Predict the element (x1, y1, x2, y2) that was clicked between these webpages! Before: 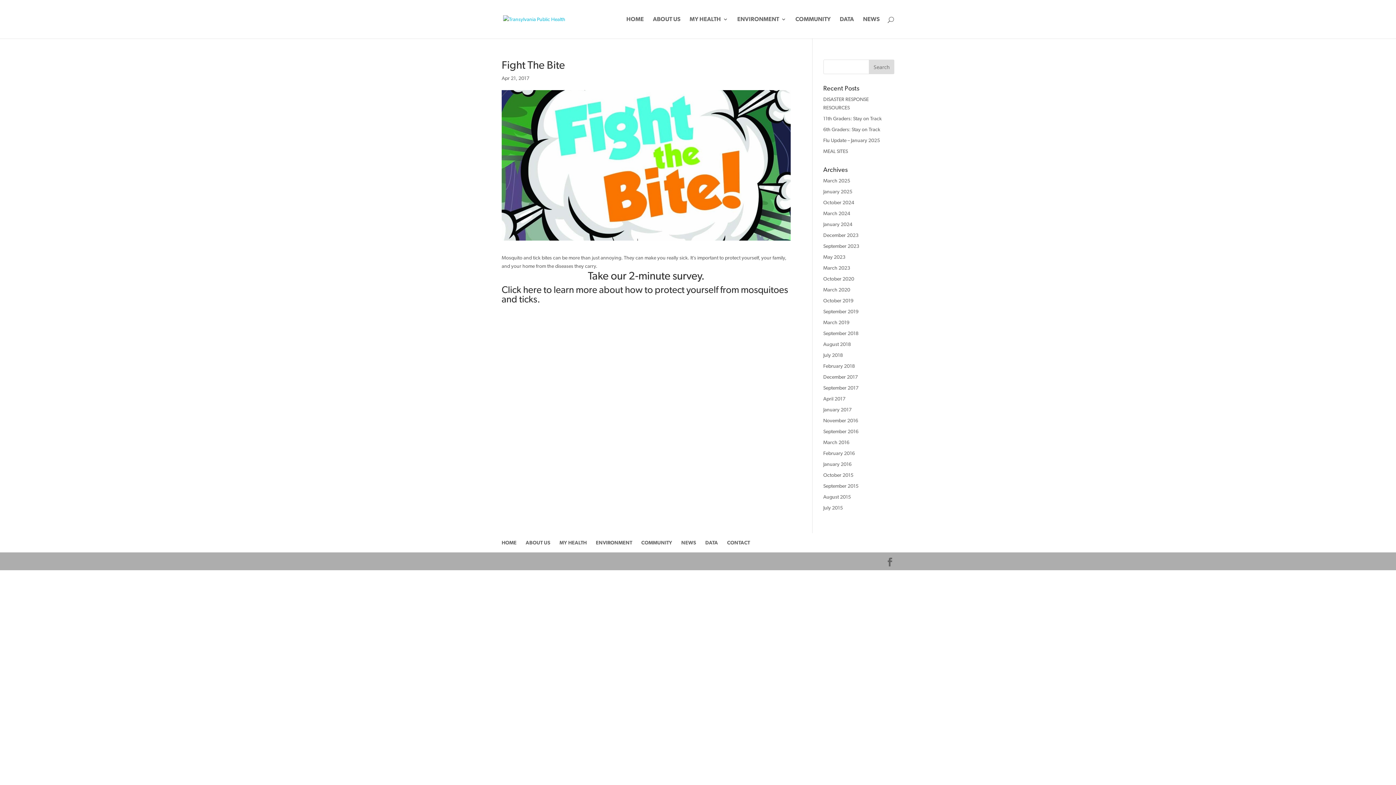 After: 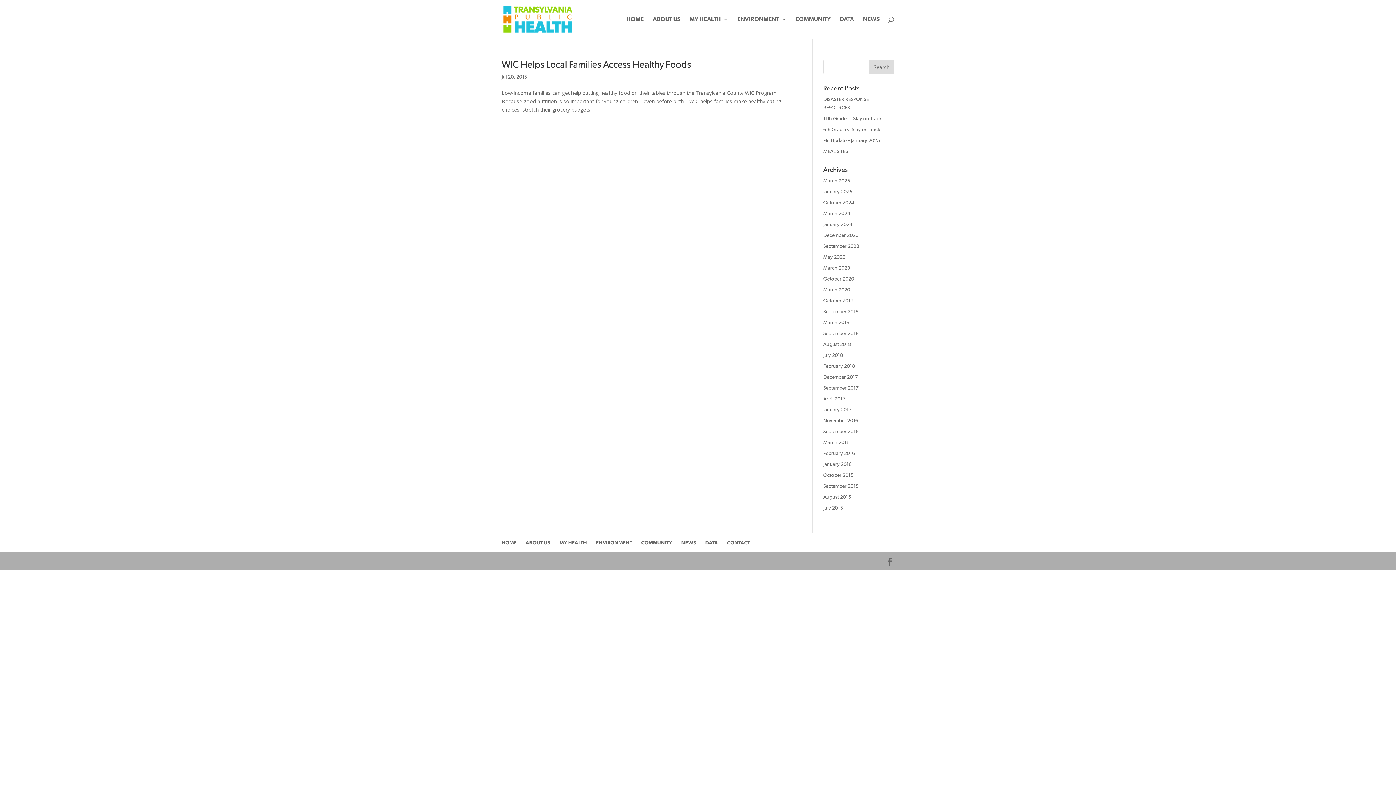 Action: bbox: (823, 505, 843, 510) label: July 2015